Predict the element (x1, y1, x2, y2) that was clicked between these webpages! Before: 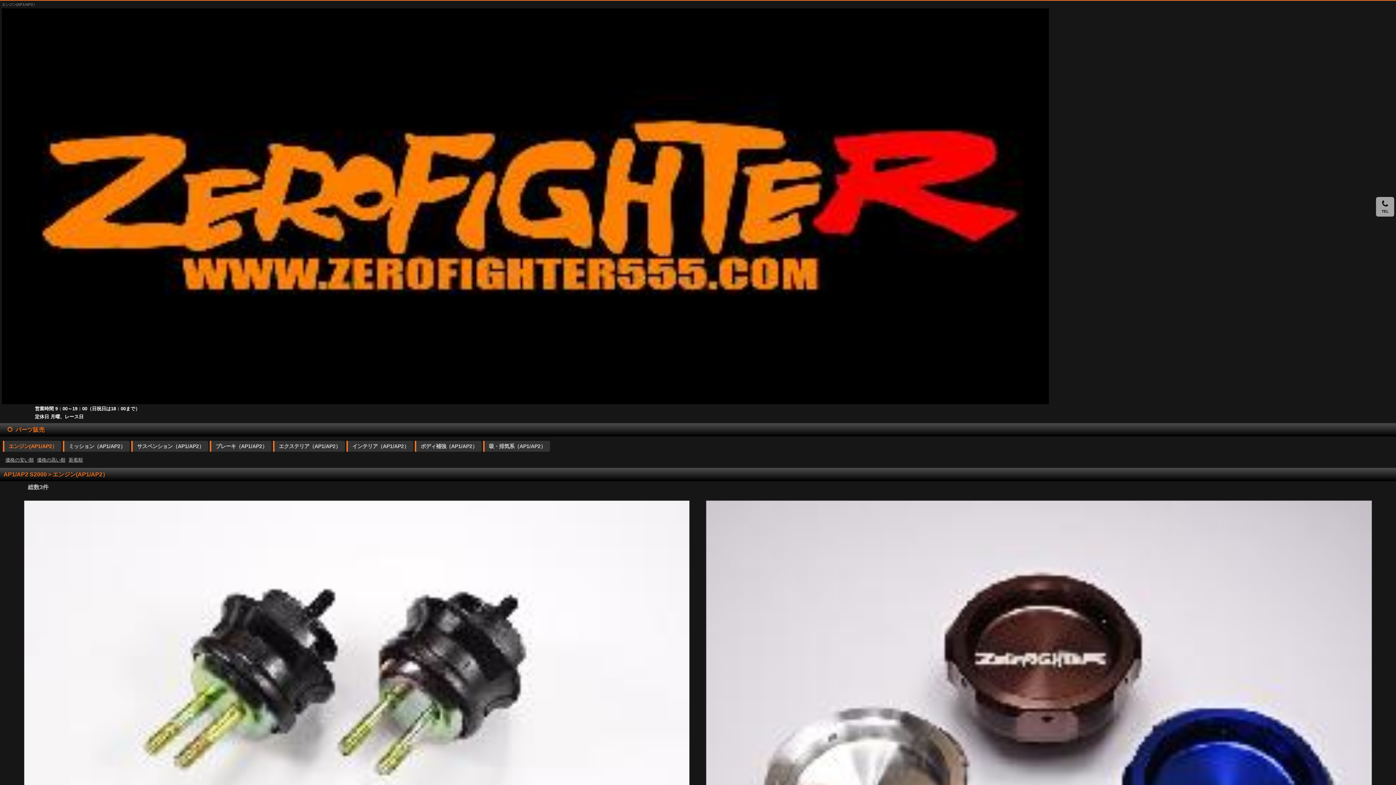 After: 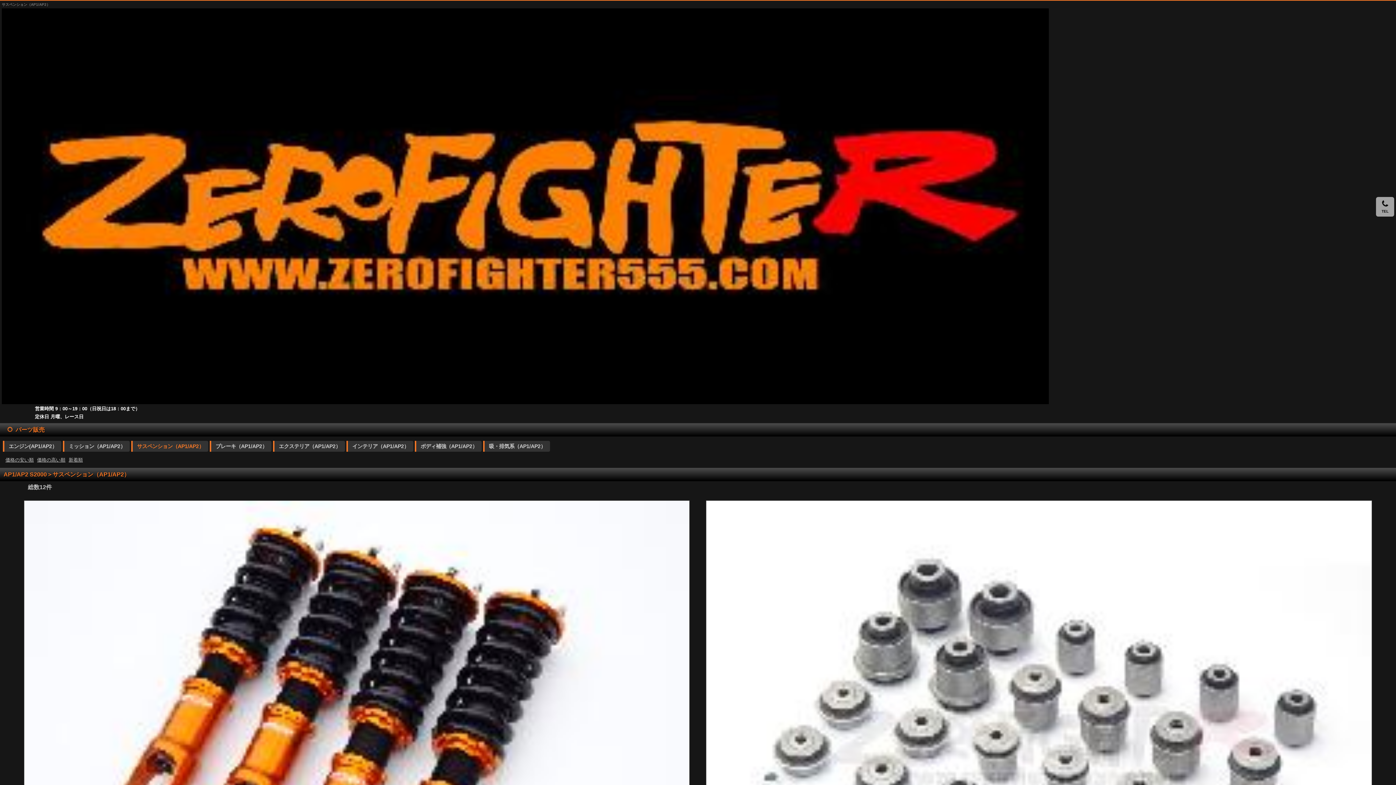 Action: label: サスペンション（AP1/AP2） bbox: (137, 442, 204, 450)